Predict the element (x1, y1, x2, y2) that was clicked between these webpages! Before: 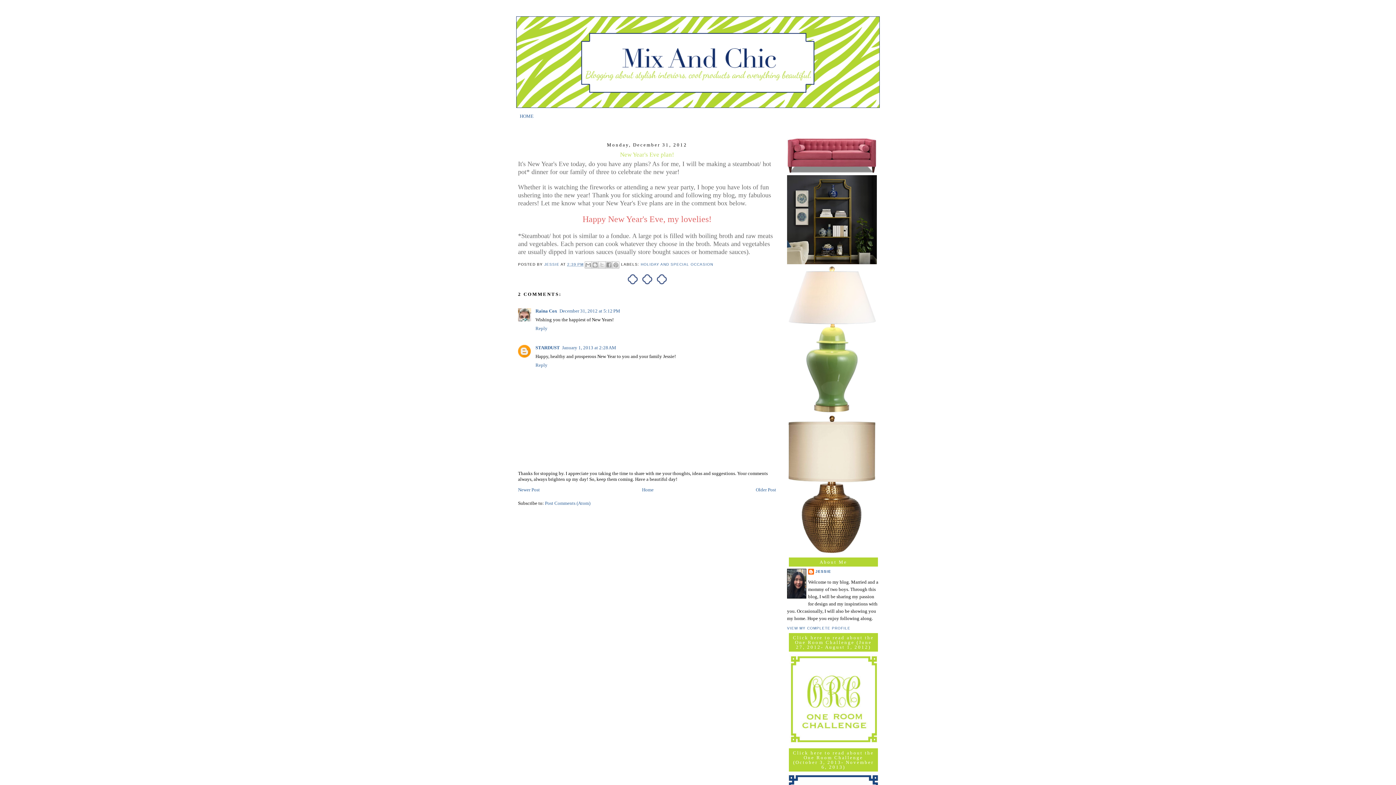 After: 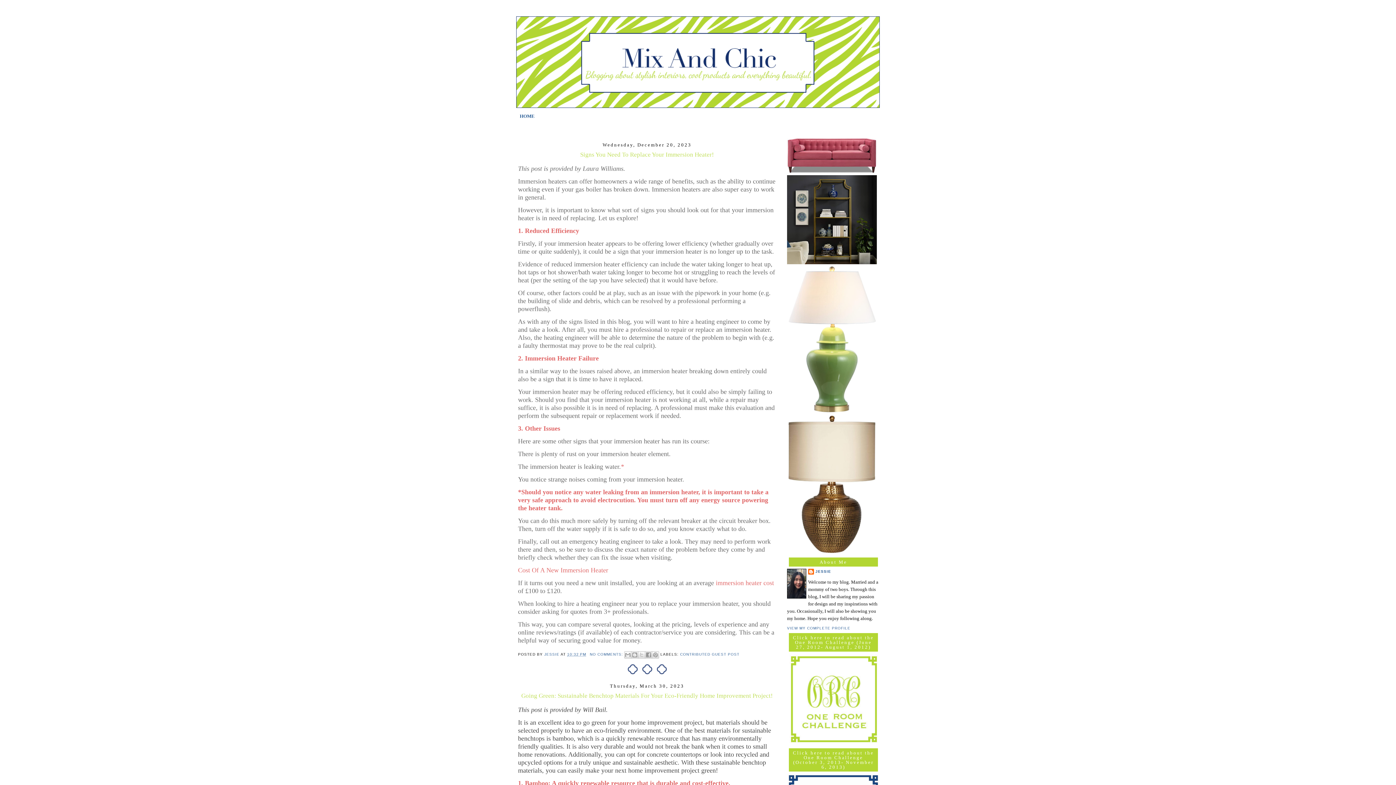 Action: bbox: (516, 16, 880, 108)